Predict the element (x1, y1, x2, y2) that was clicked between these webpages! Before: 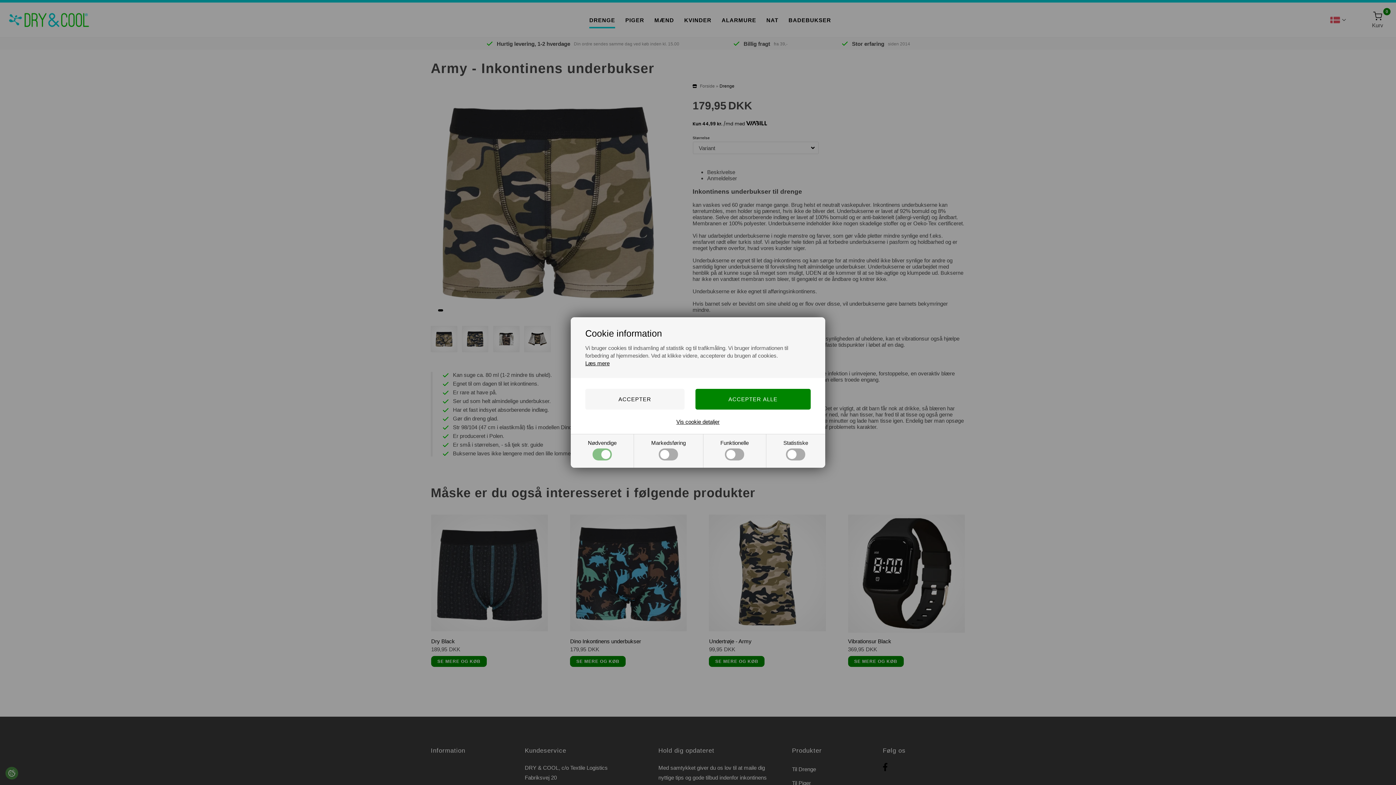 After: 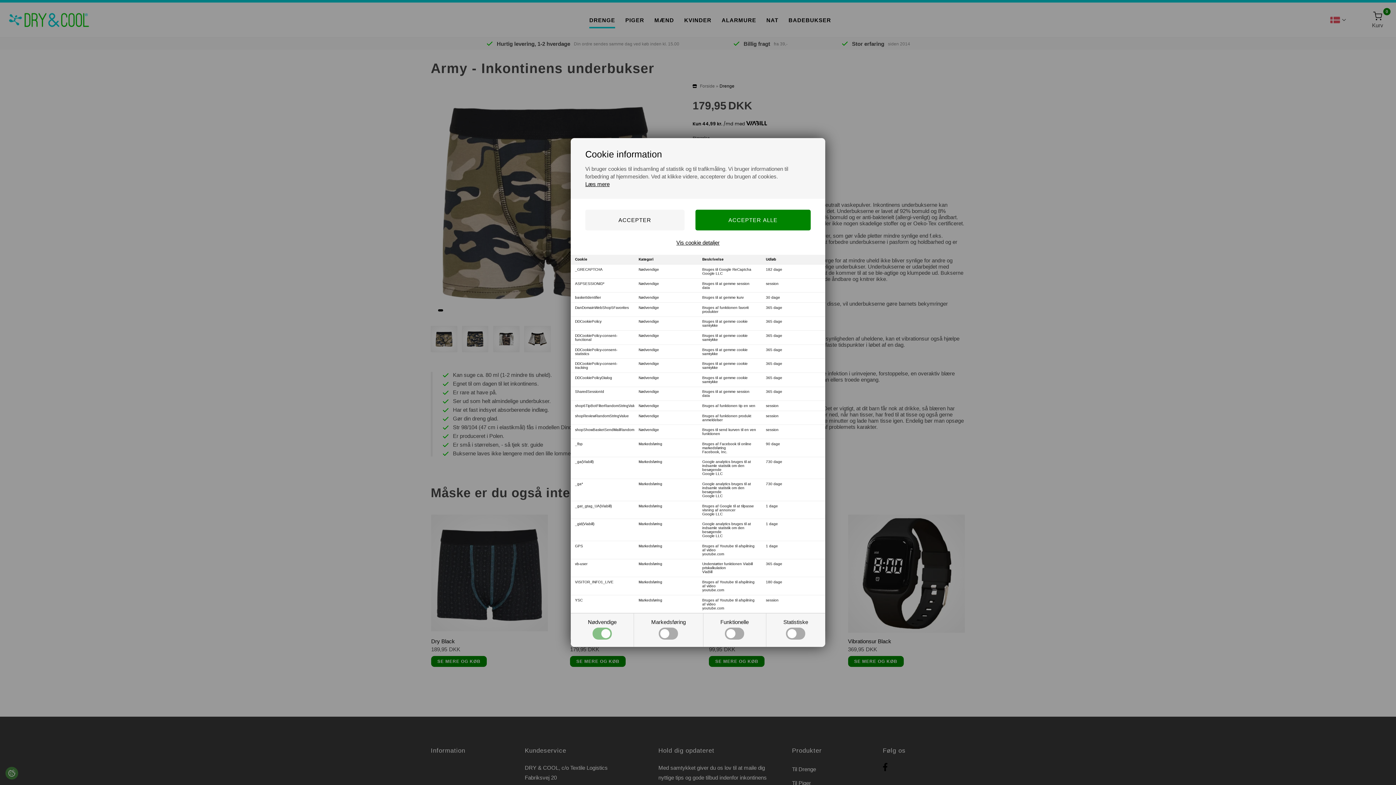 Action: bbox: (676, 418, 719, 425) label: Vis cookie detaljer